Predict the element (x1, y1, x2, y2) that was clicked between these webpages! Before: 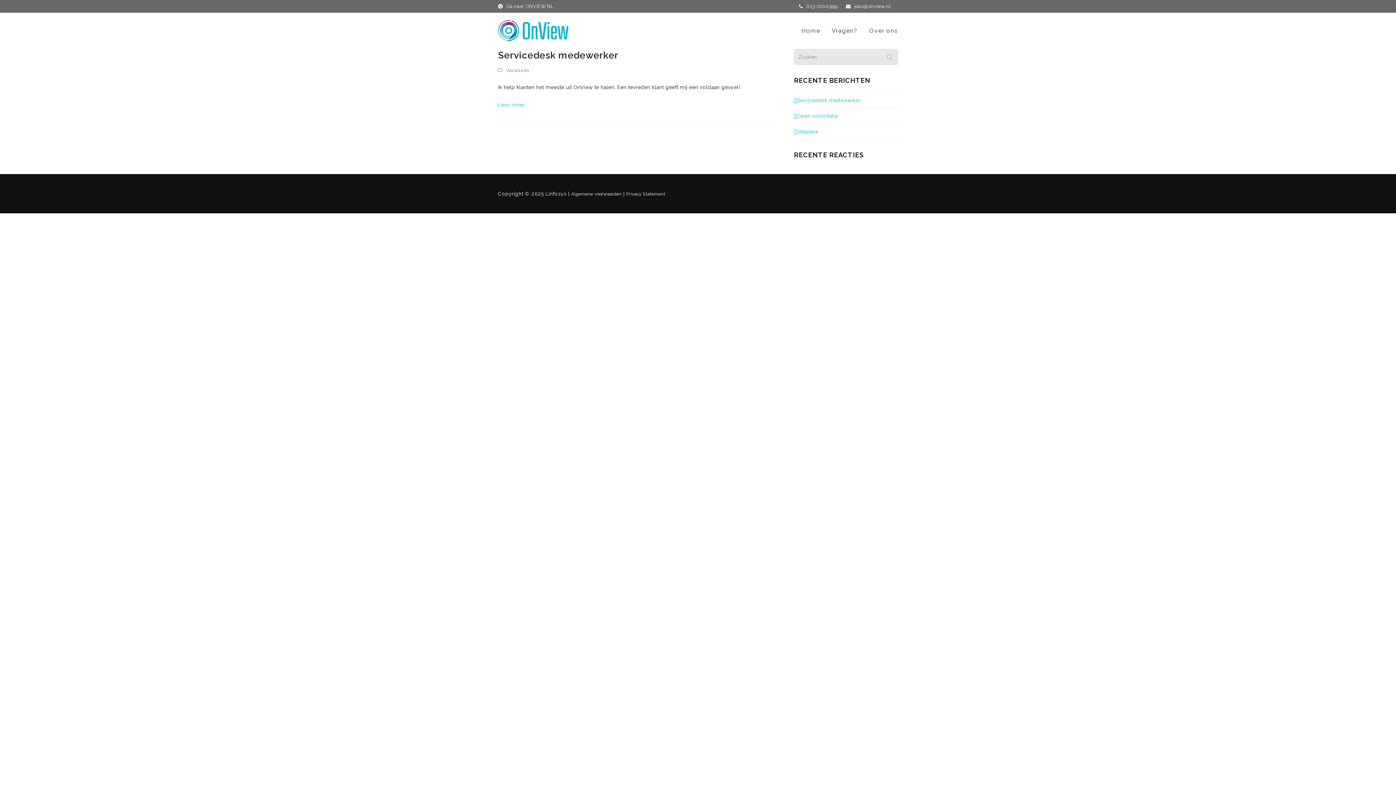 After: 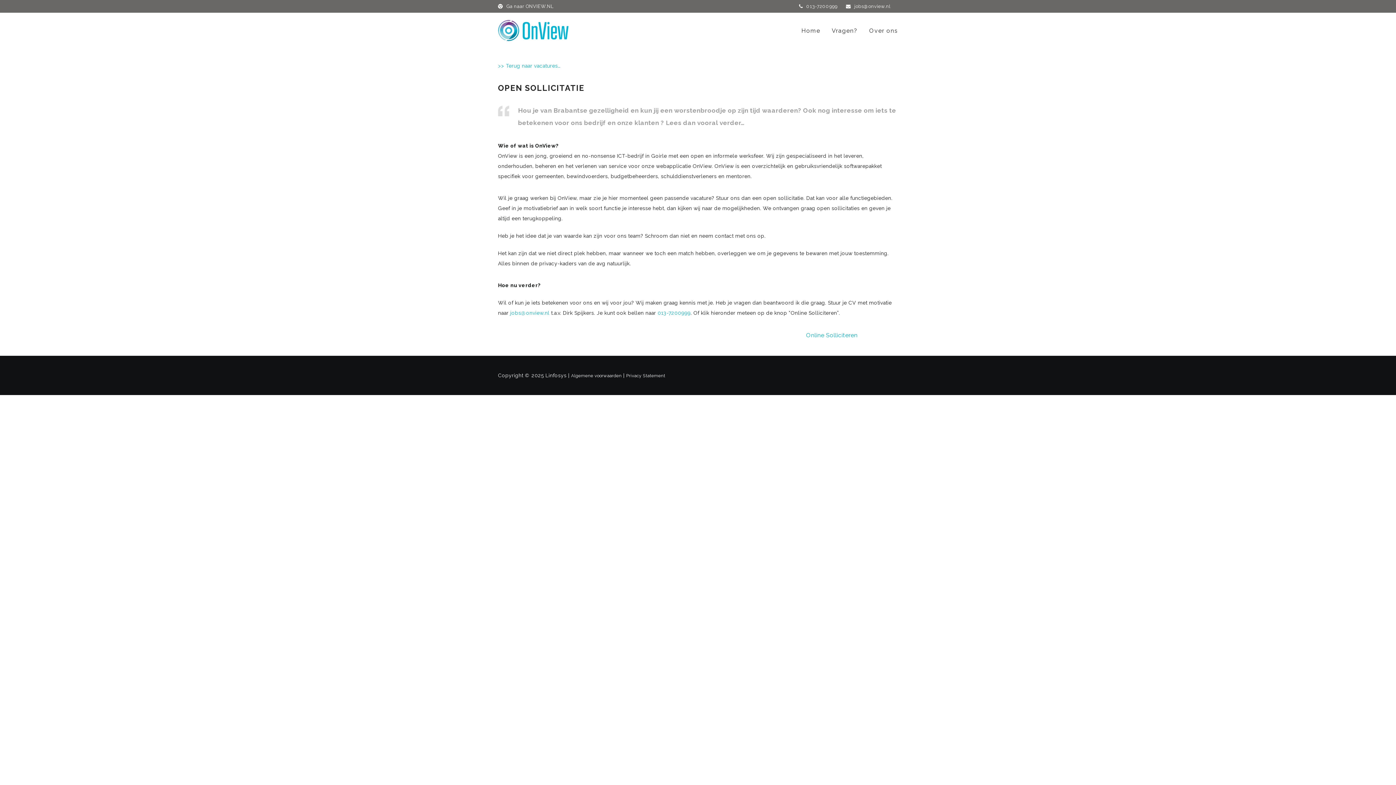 Action: label: Open sollicitatie bbox: (794, 112, 838, 118)